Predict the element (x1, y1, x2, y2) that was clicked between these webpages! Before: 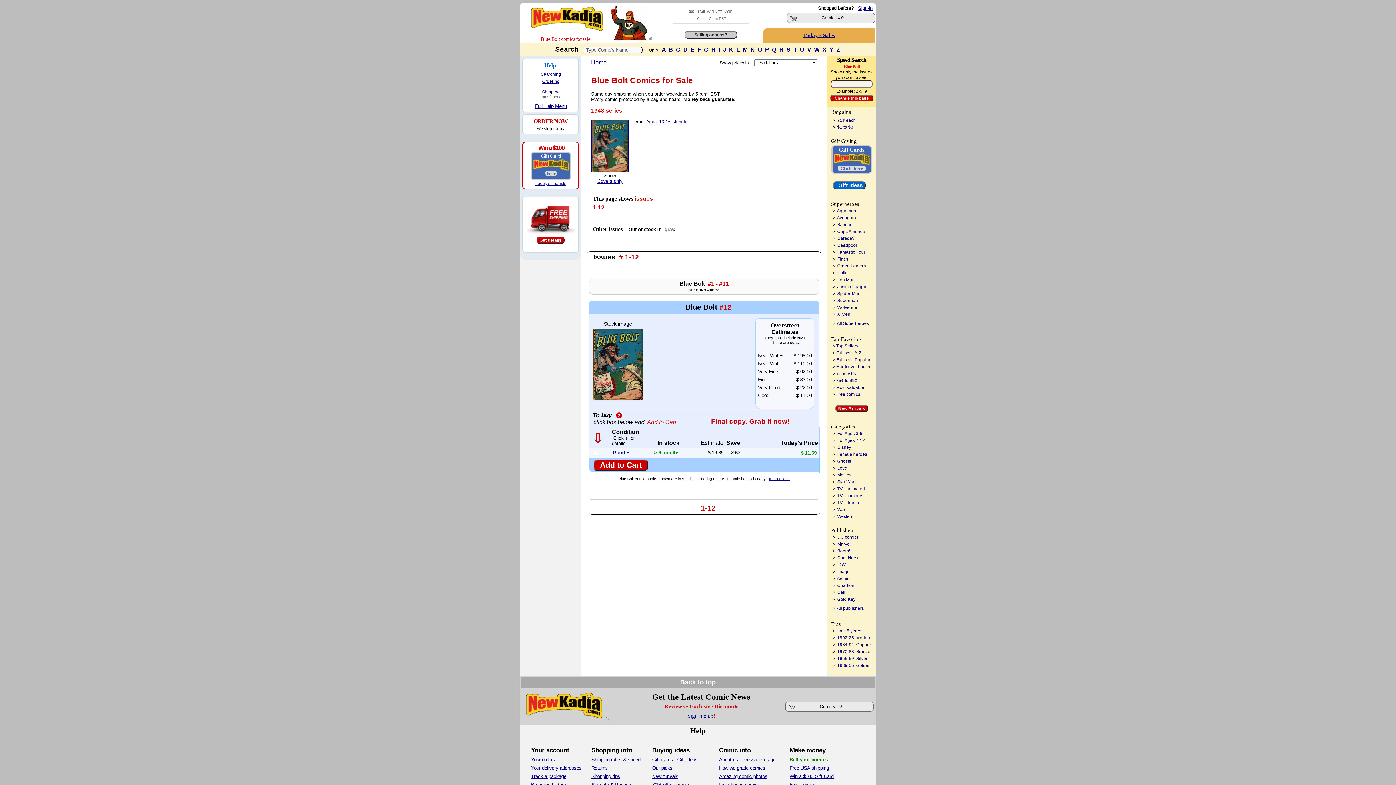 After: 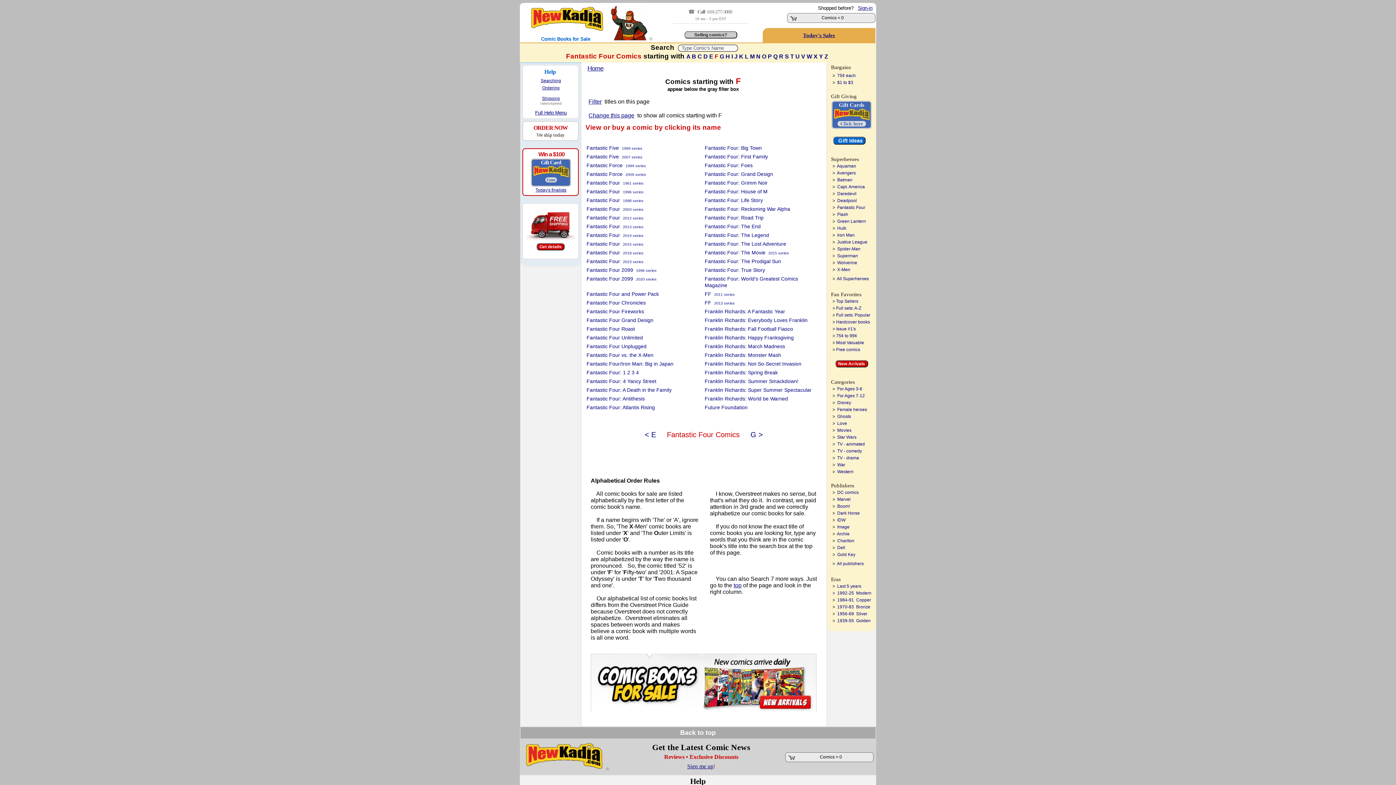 Action: bbox: (837, 249, 865, 254) label: Fantastic Four